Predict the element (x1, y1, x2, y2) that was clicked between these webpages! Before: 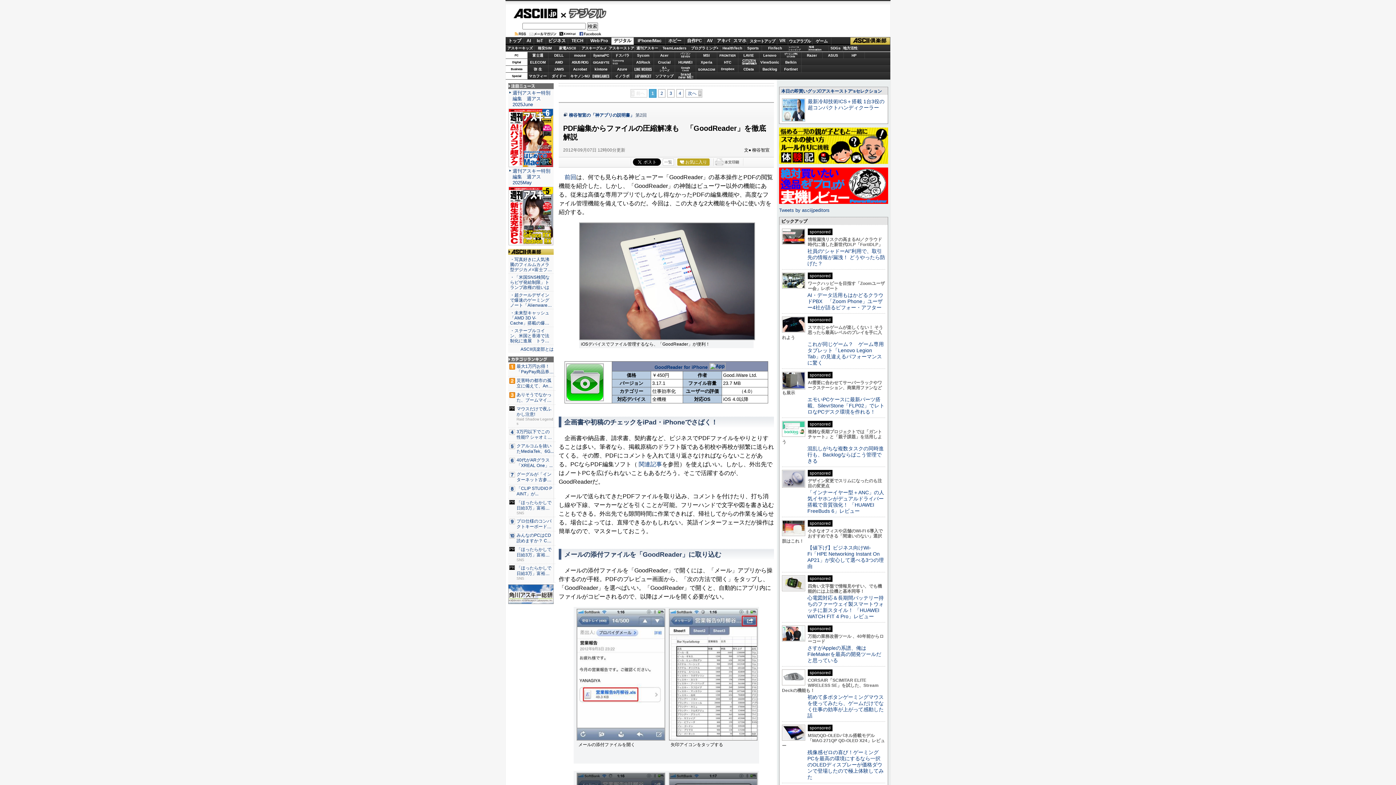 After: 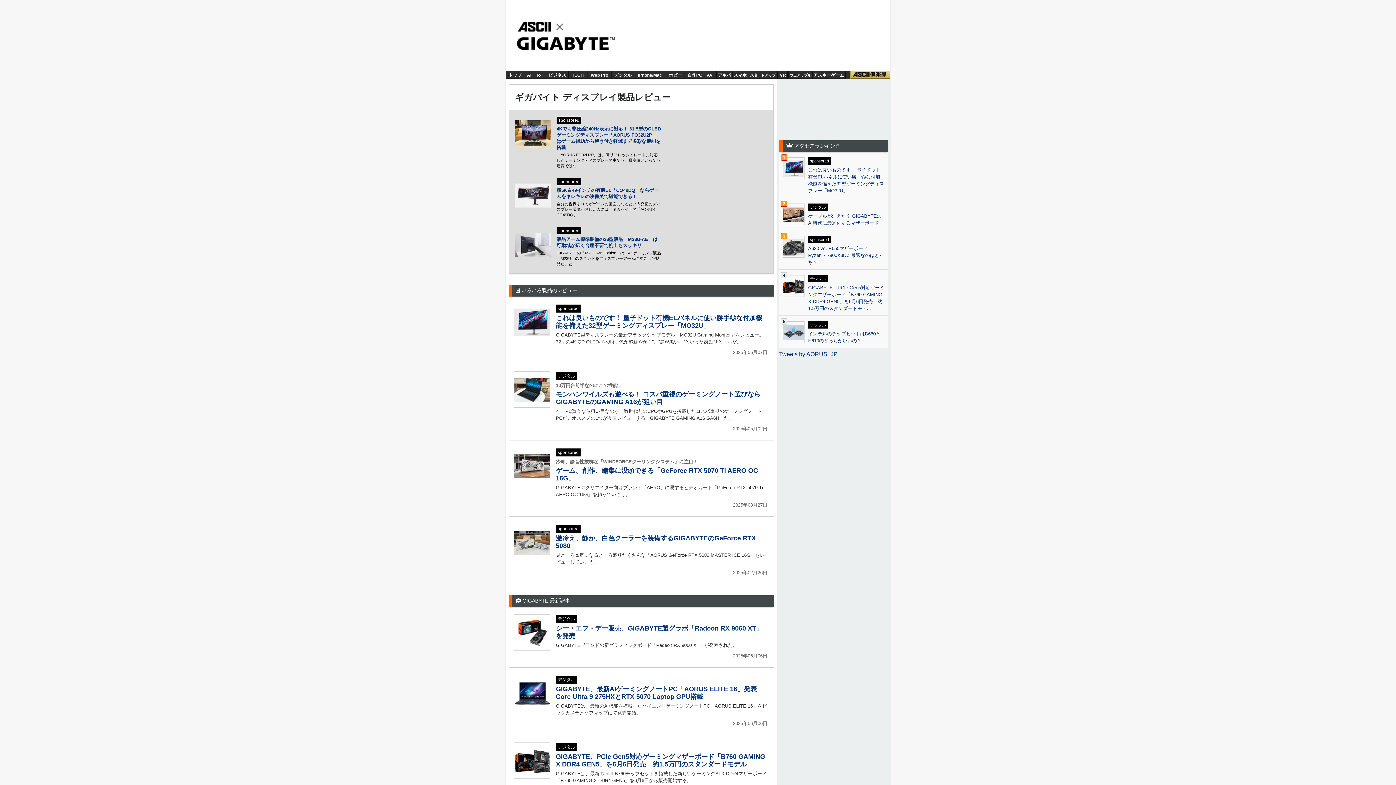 Action: label: GIGABYTE bbox: (590, 58, 611, 65)